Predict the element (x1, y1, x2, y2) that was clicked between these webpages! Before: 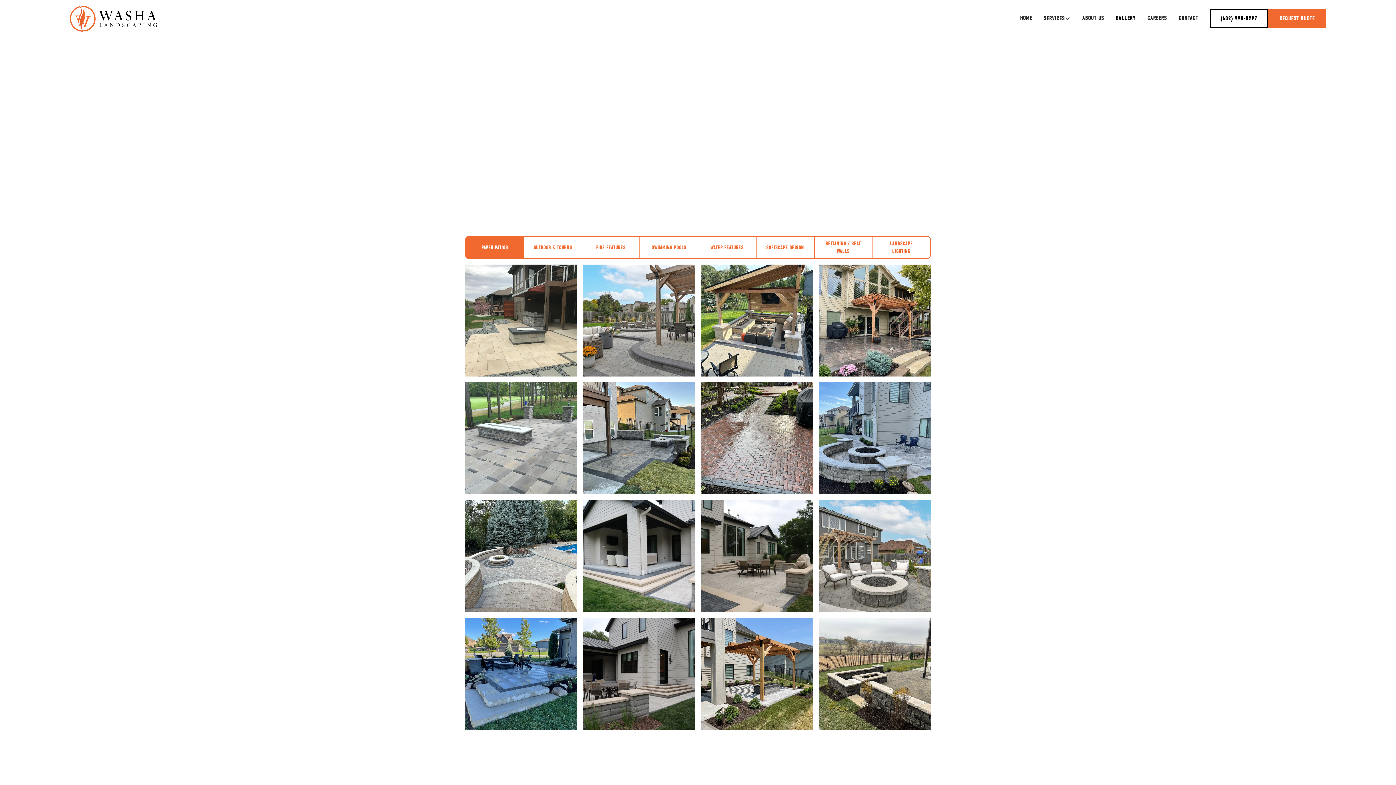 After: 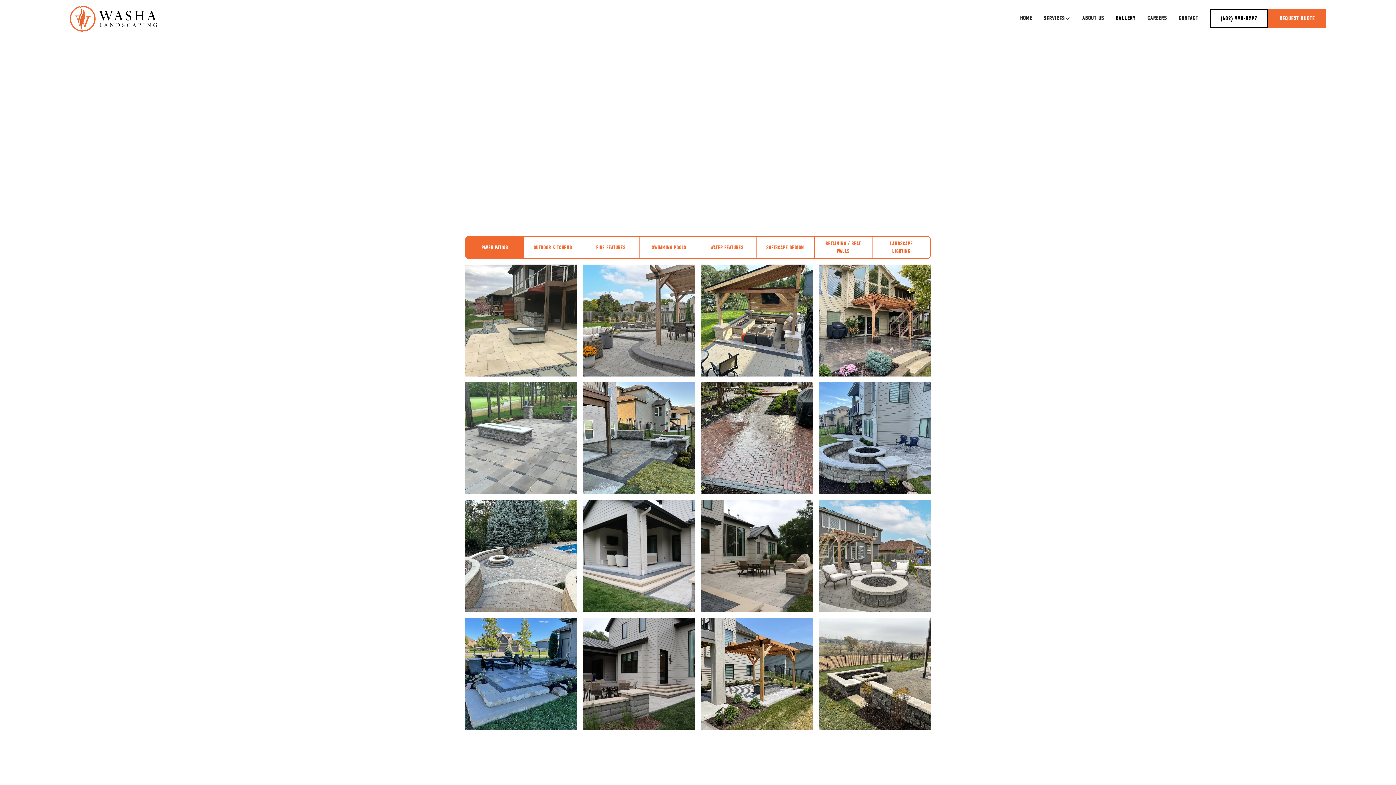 Action: bbox: (465, 264, 577, 376) label: open lightbox